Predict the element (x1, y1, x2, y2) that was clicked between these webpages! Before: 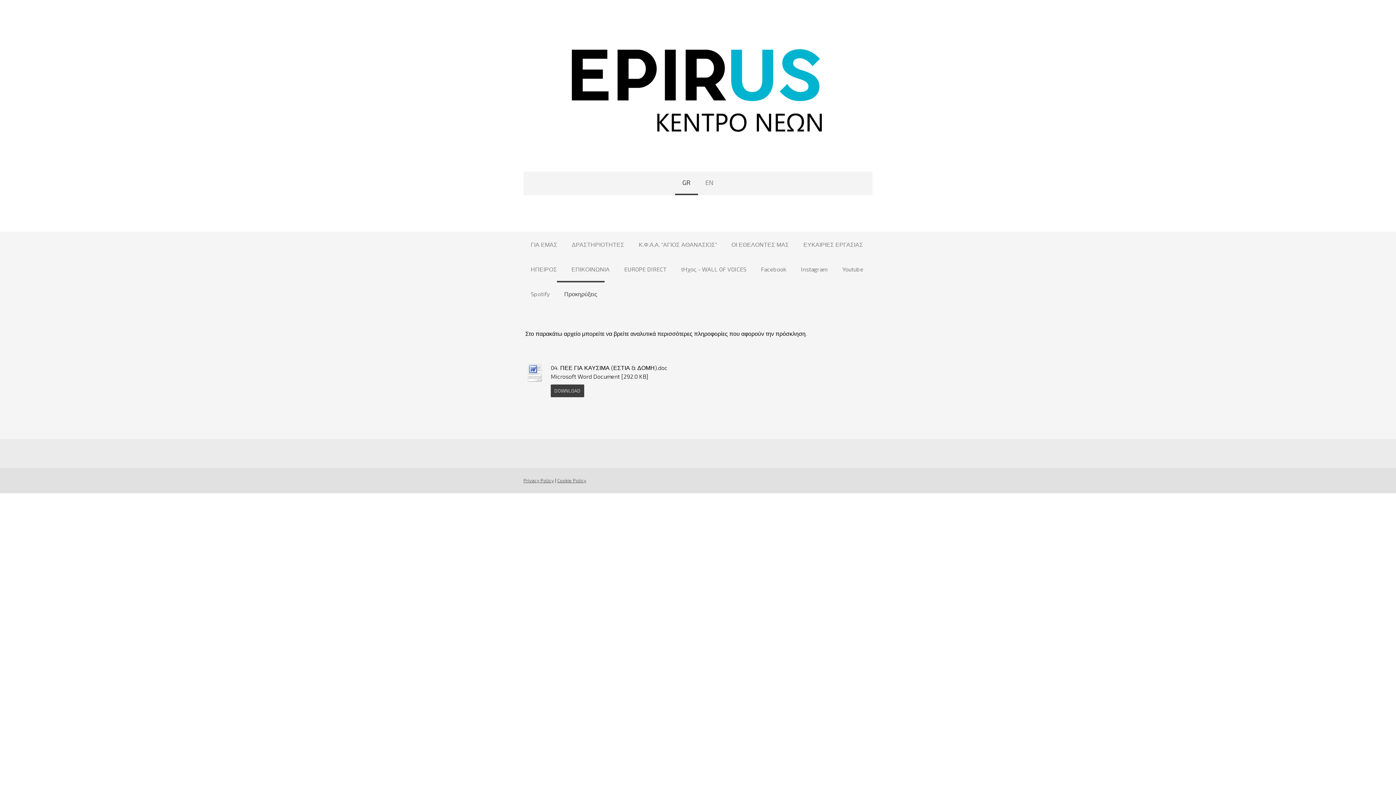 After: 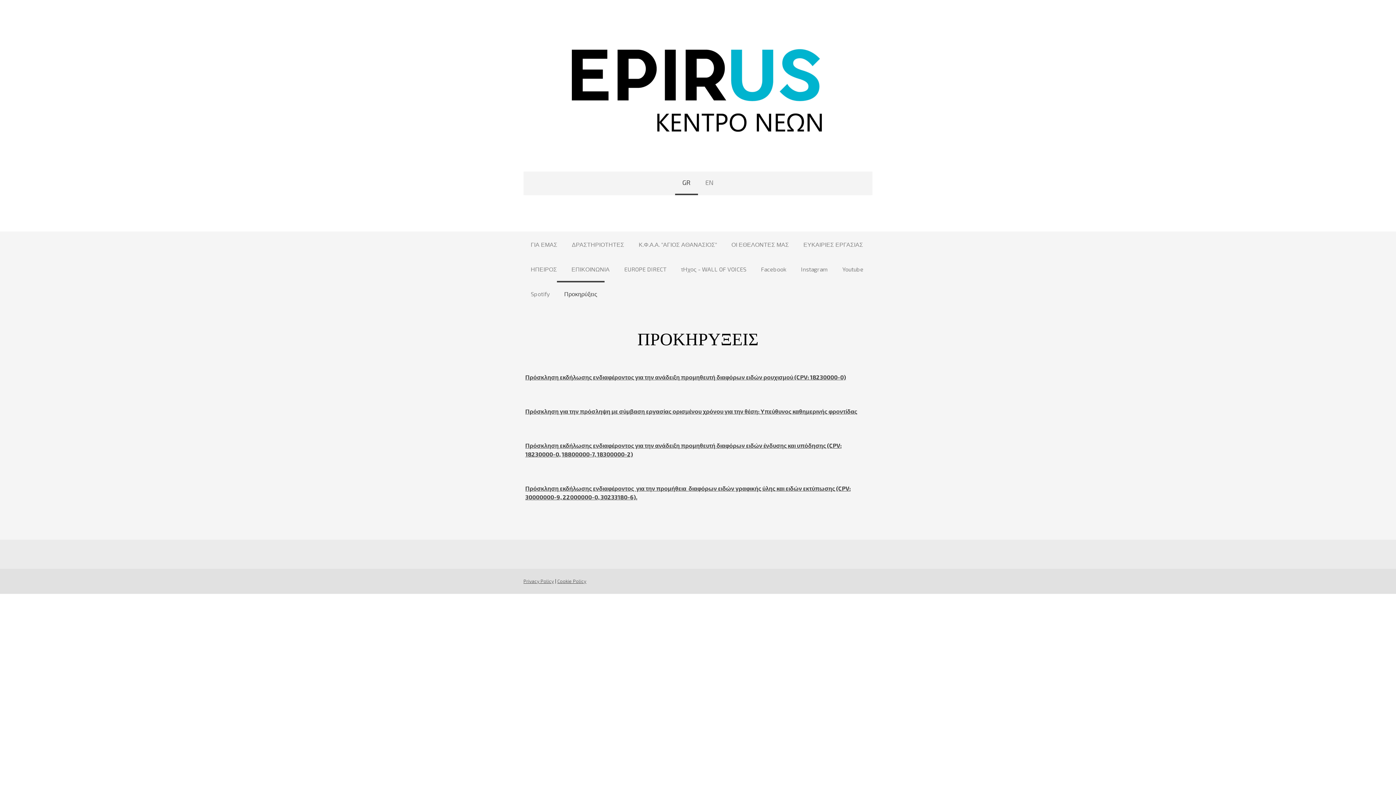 Action: label: Προκηρύξεις bbox: (557, 281, 604, 305)